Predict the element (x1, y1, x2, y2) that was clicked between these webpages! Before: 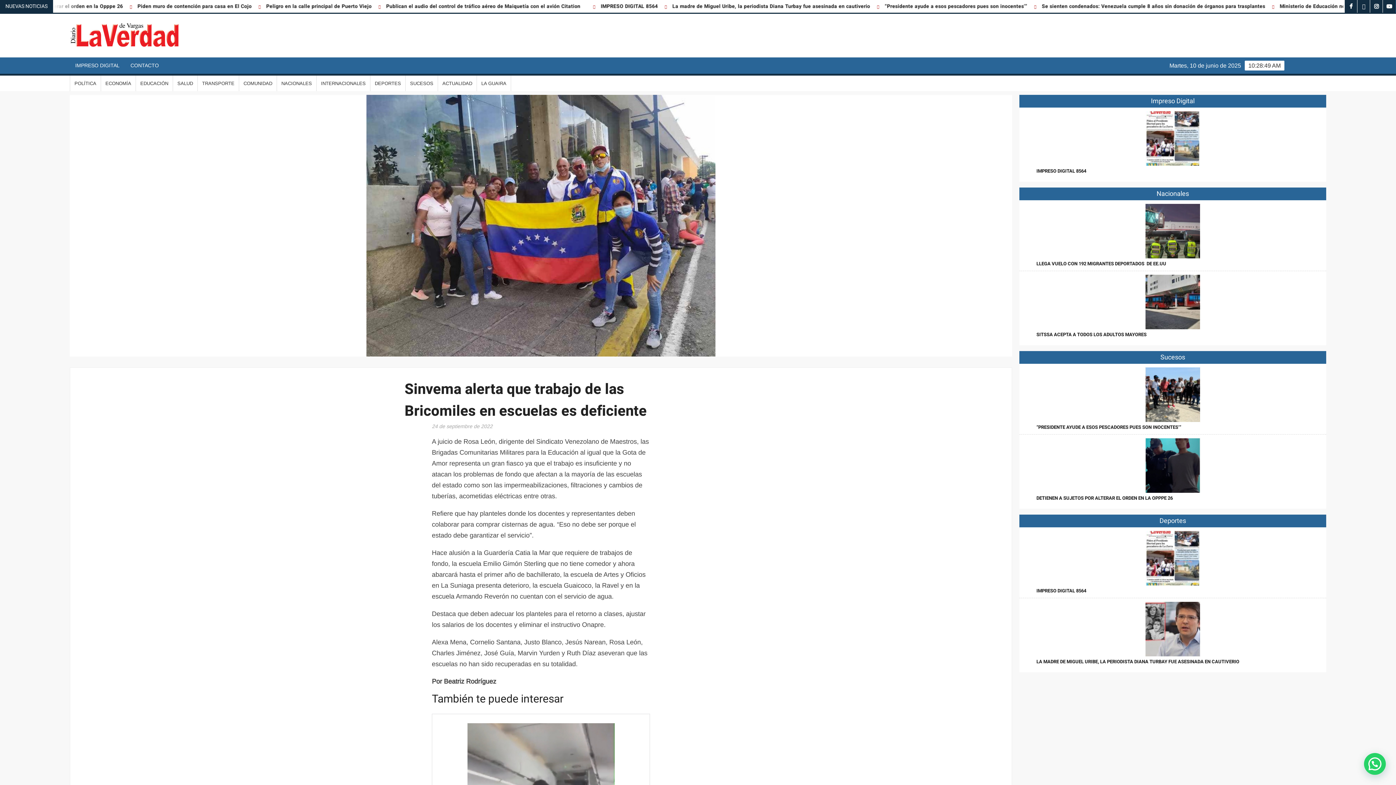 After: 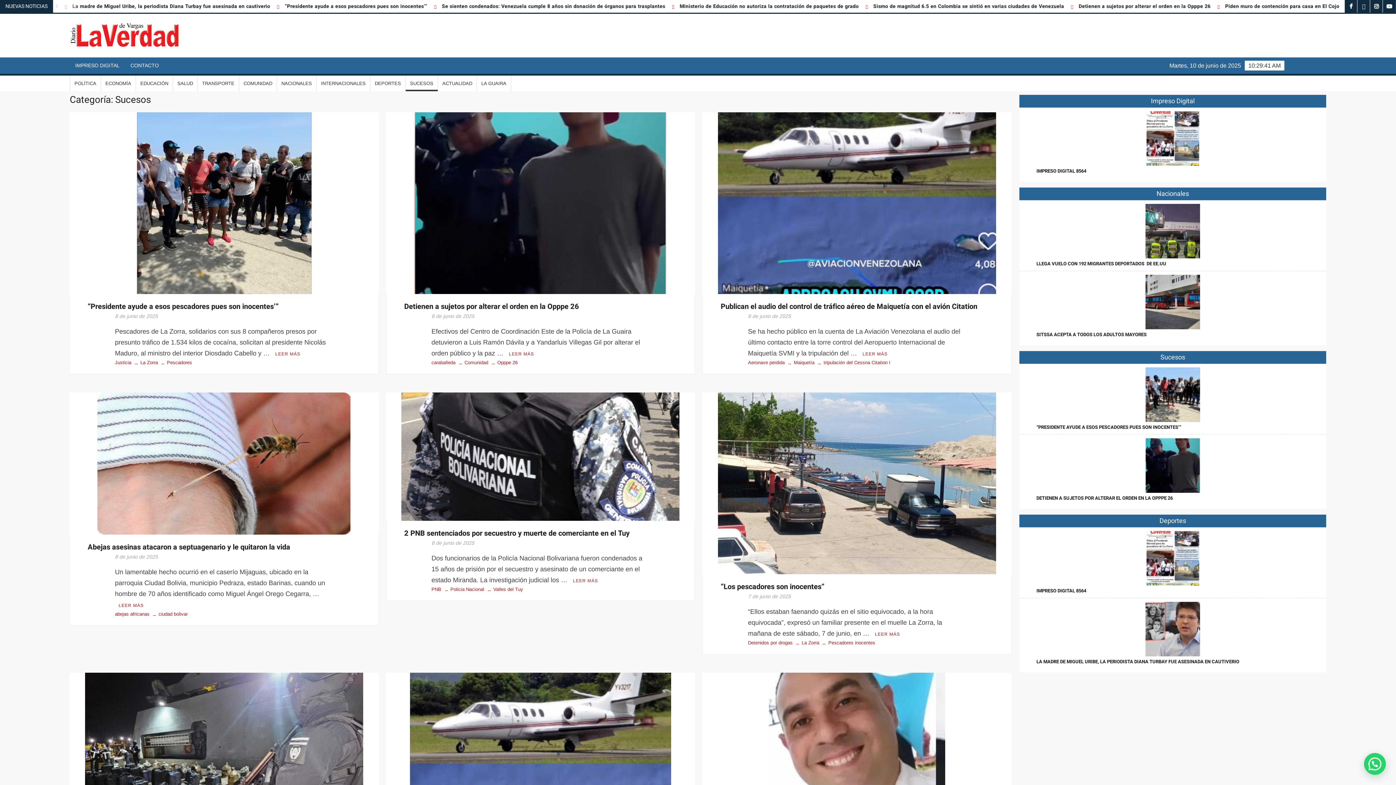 Action: label: SUCESOS bbox: (405, 75, 437, 91)